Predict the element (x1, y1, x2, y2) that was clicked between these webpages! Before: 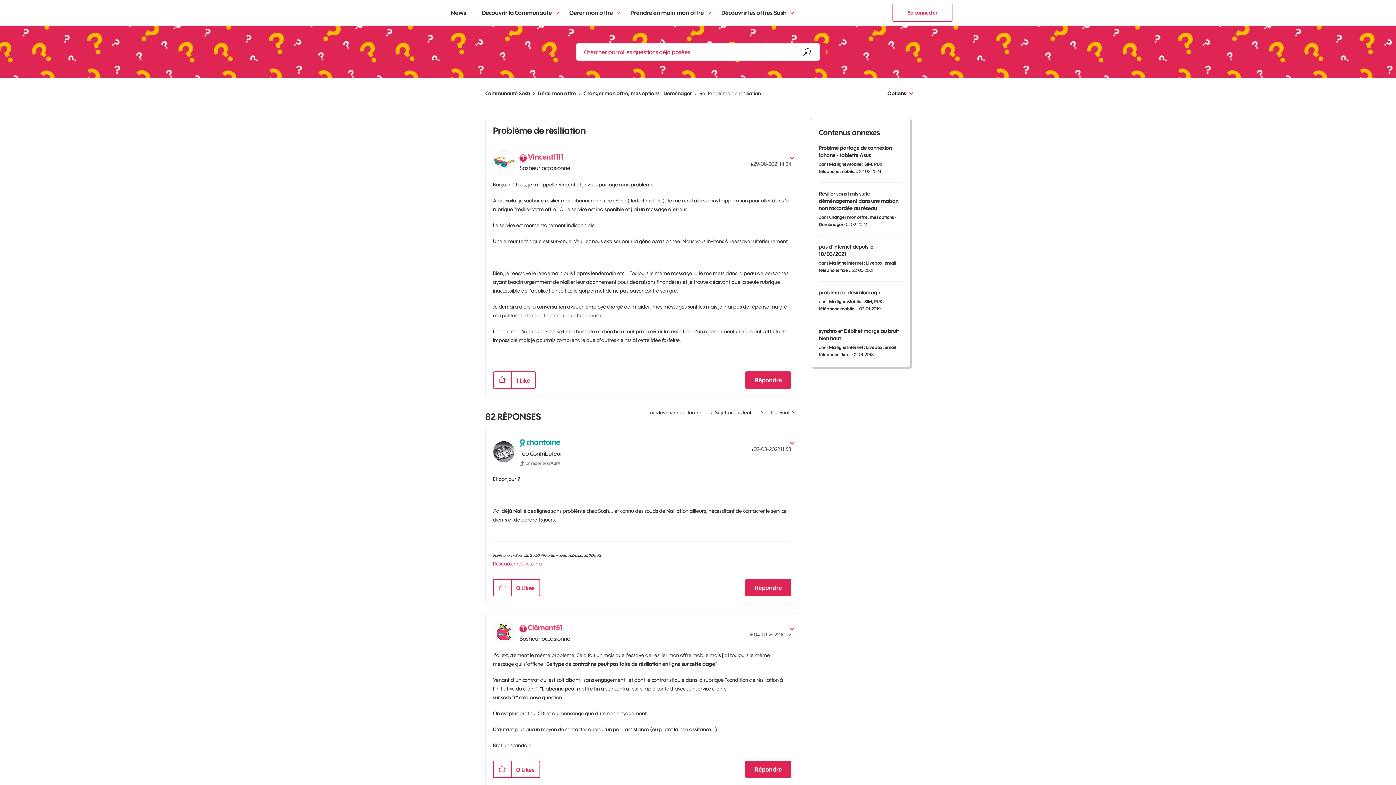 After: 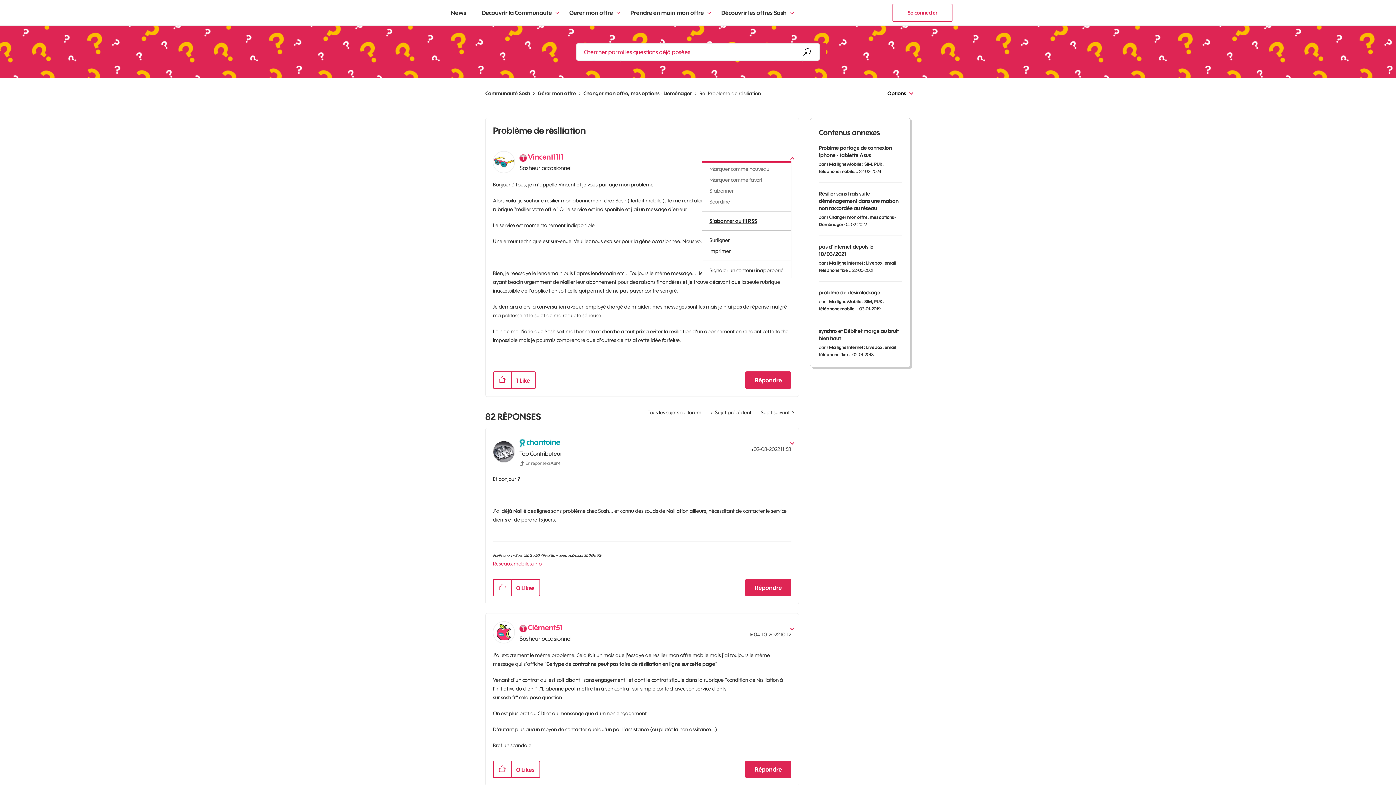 Action: bbox: (786, 153, 791, 158) label: Show Problème de résiliation post option menu